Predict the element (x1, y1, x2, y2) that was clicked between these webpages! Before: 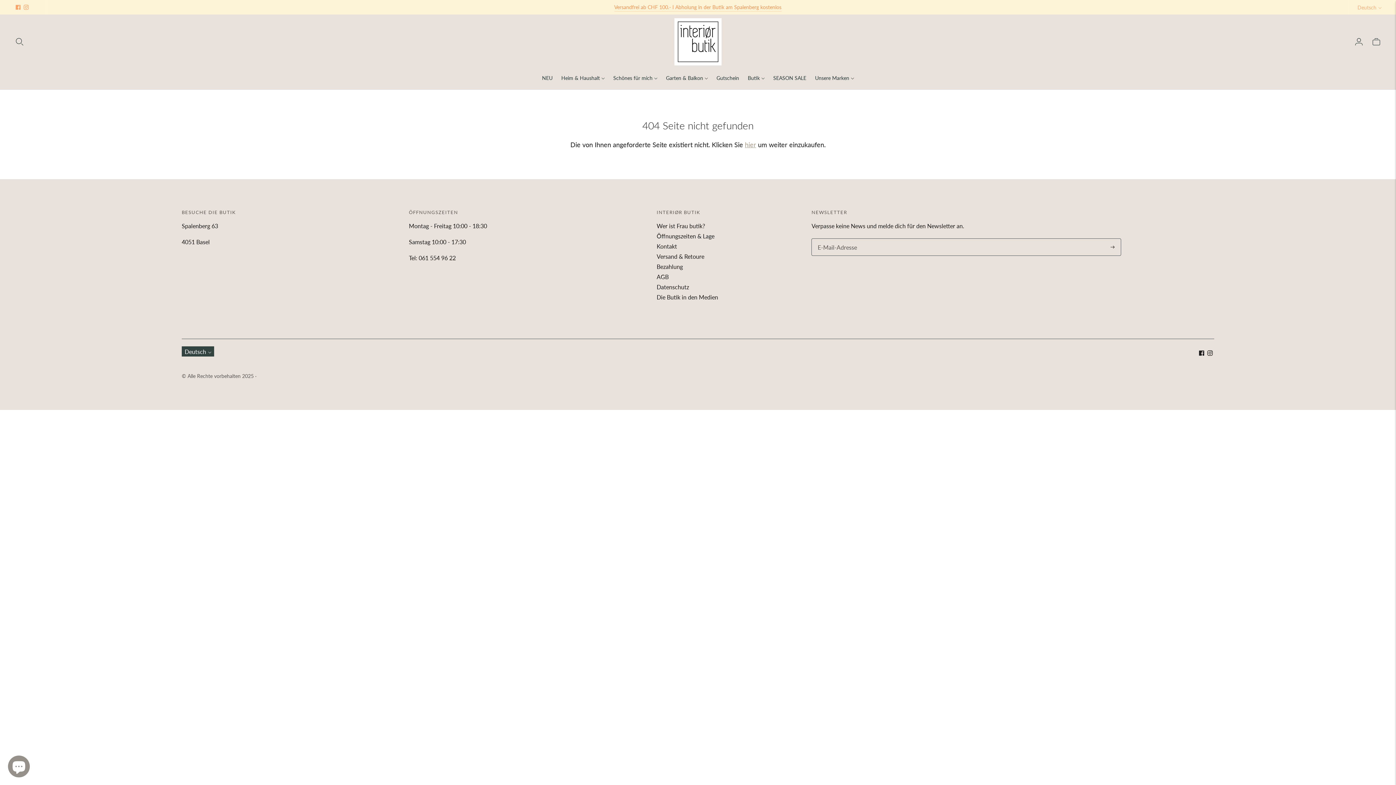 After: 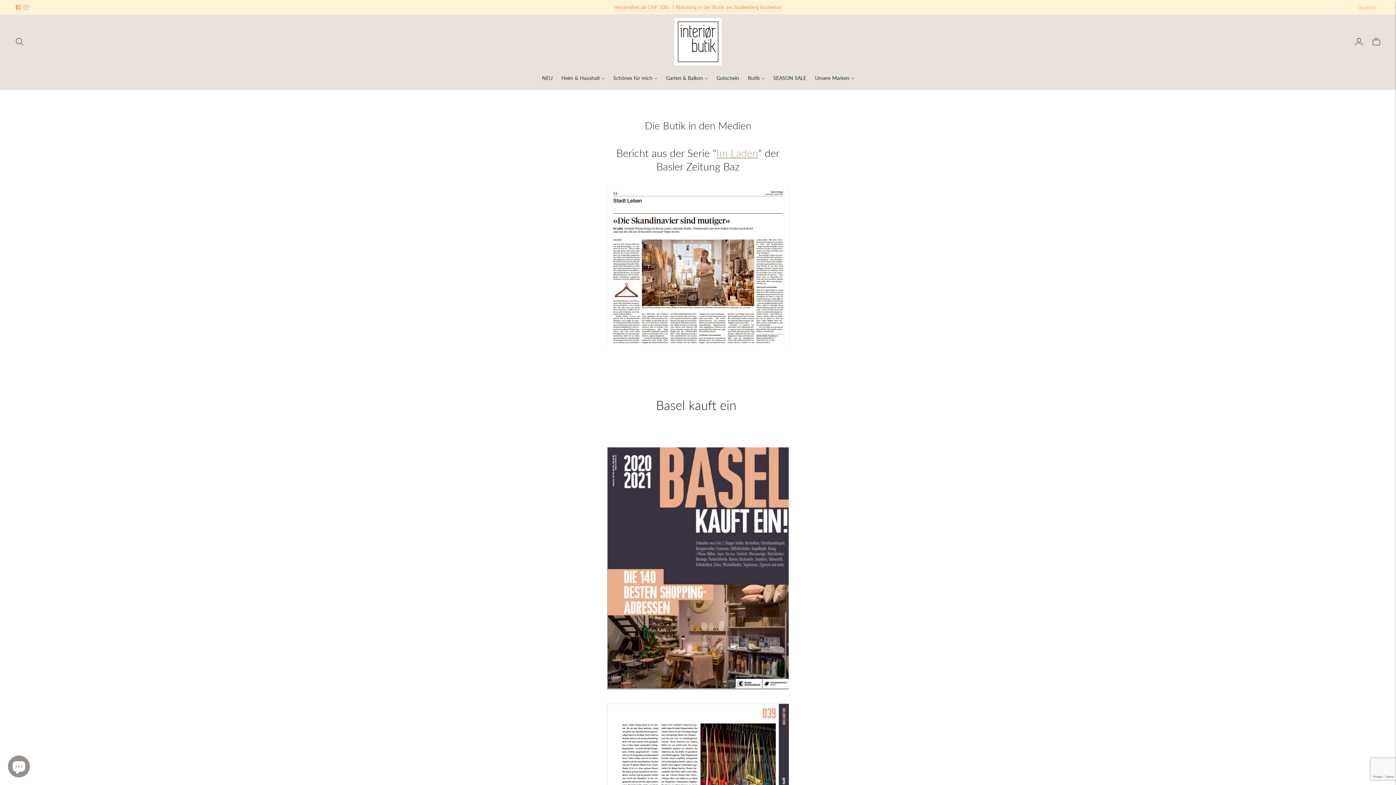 Action: label: Die Butik in den Medien bbox: (656, 293, 718, 300)